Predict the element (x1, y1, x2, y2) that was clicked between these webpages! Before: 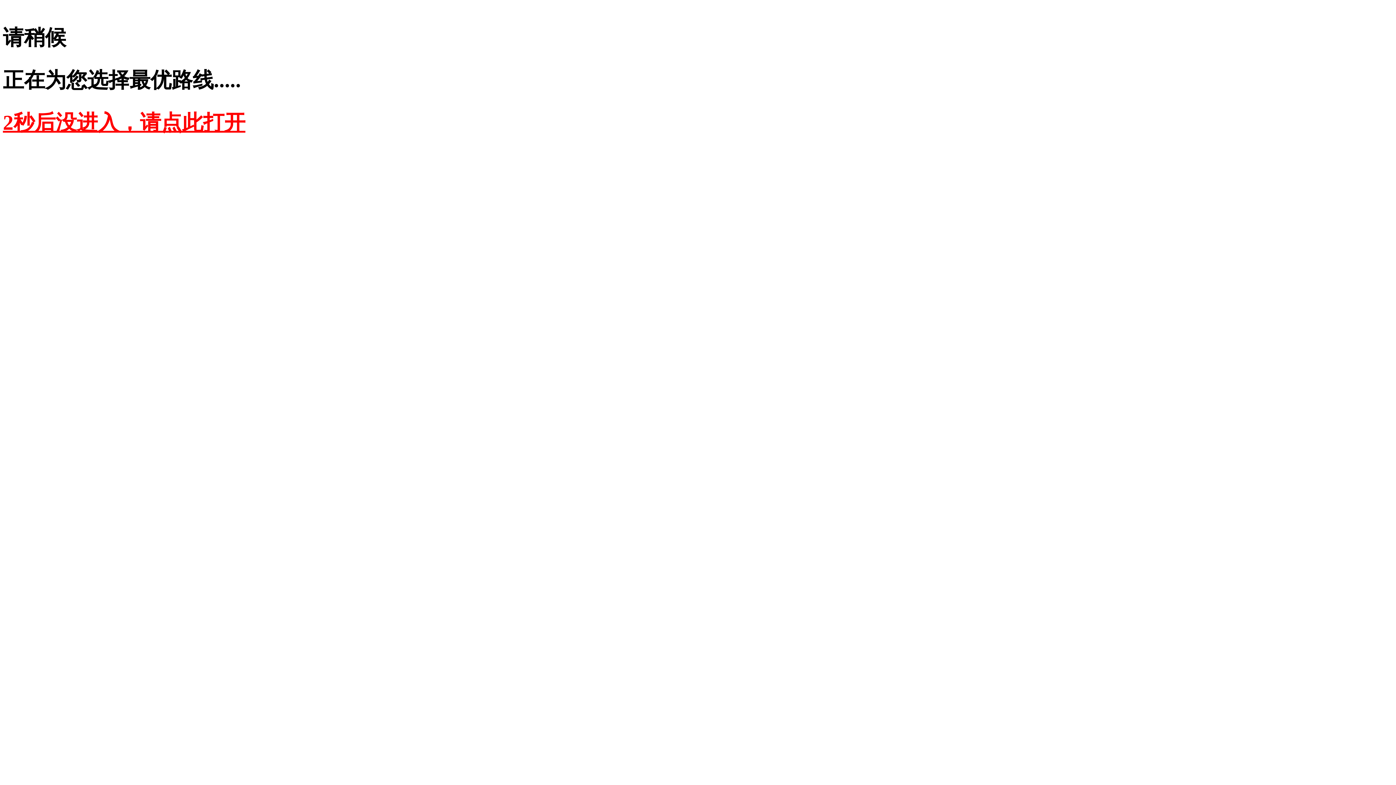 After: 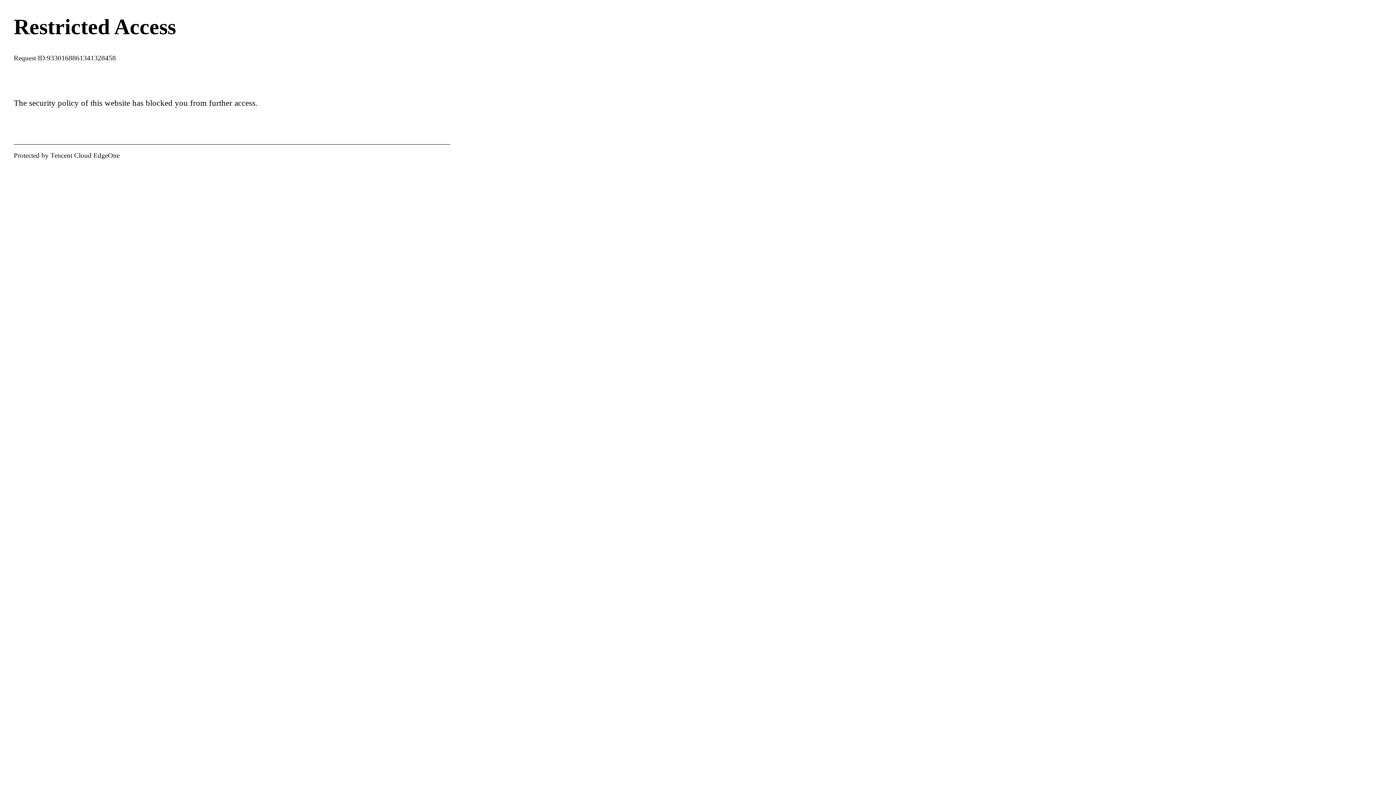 Action: bbox: (2, 110, 245, 134) label: 2秒后没进入，请点此打开